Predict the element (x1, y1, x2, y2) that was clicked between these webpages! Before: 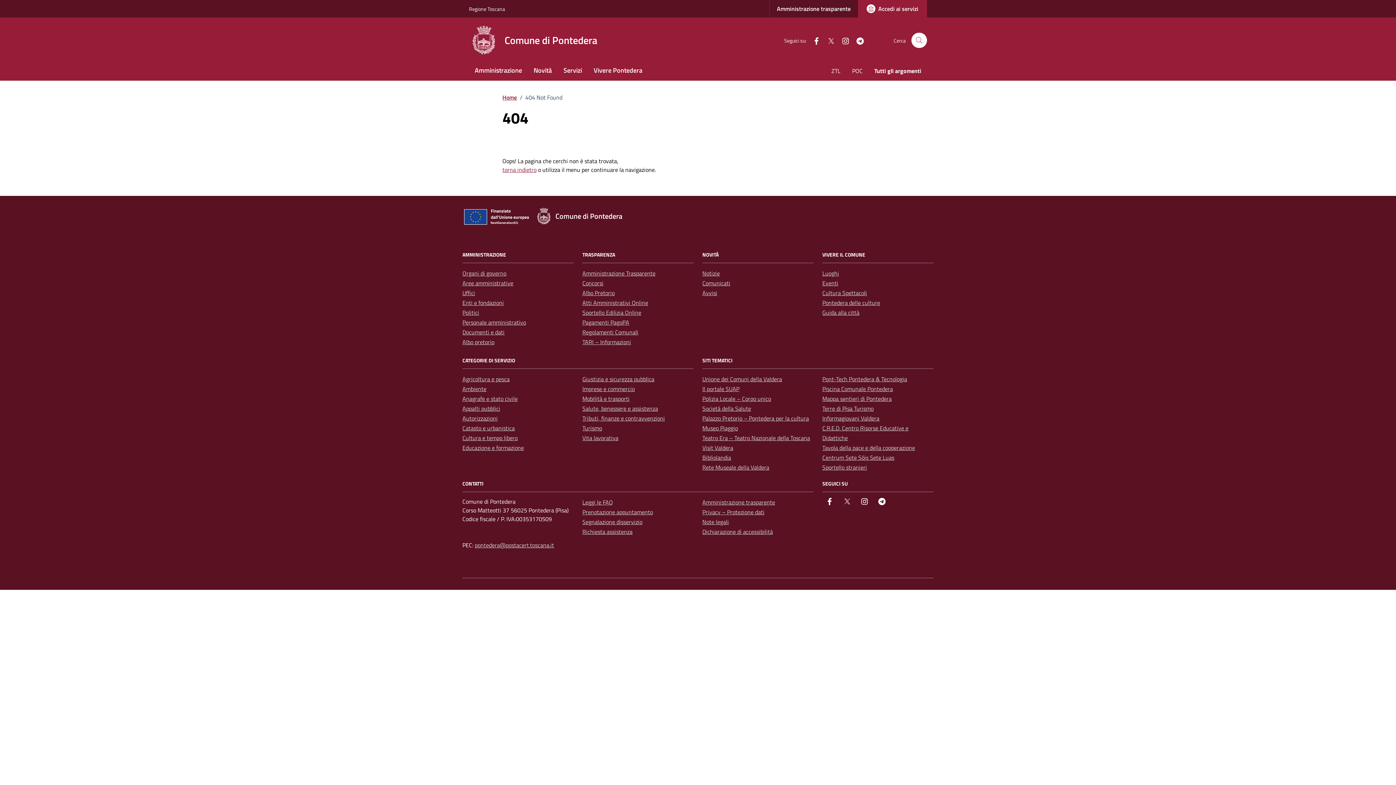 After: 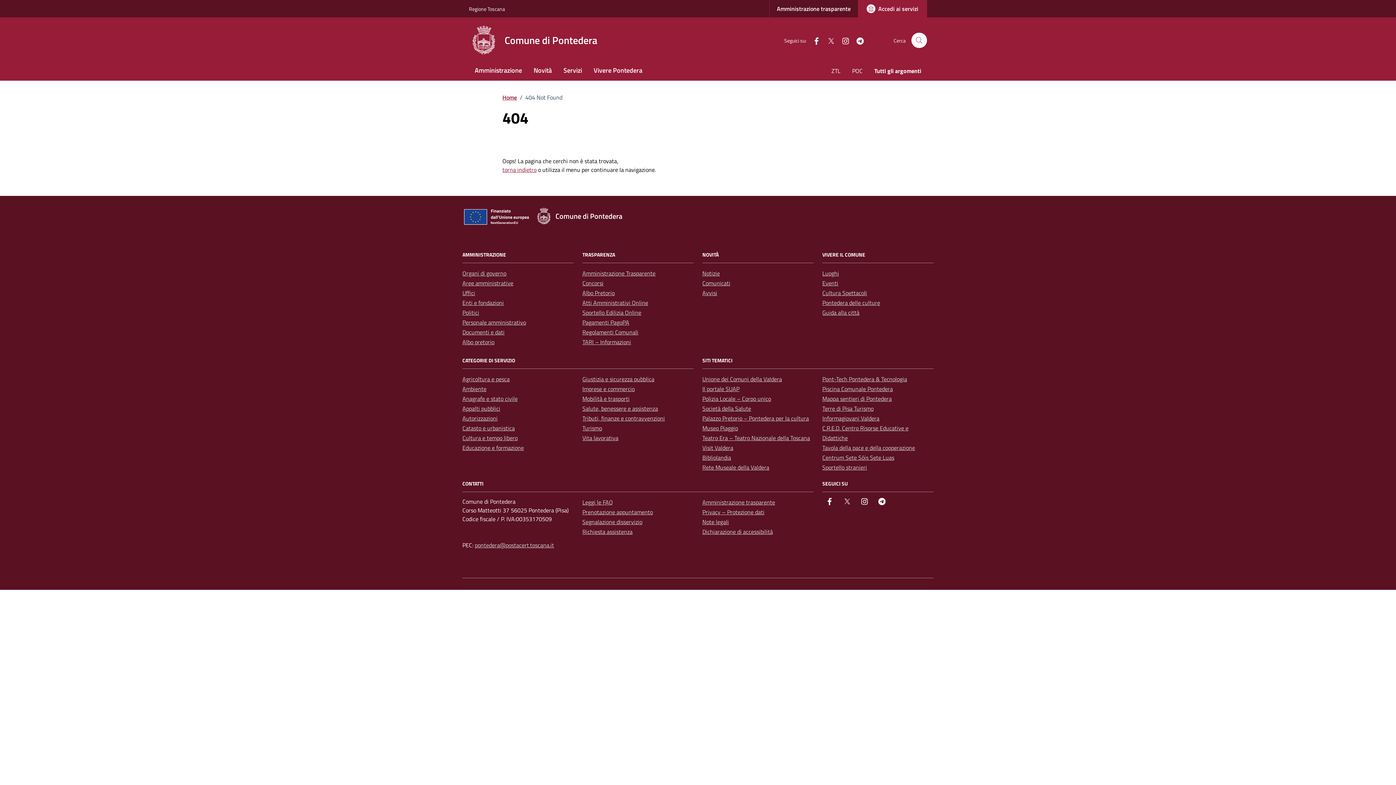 Action: label: Telegram bbox: (850, 35, 864, 45)